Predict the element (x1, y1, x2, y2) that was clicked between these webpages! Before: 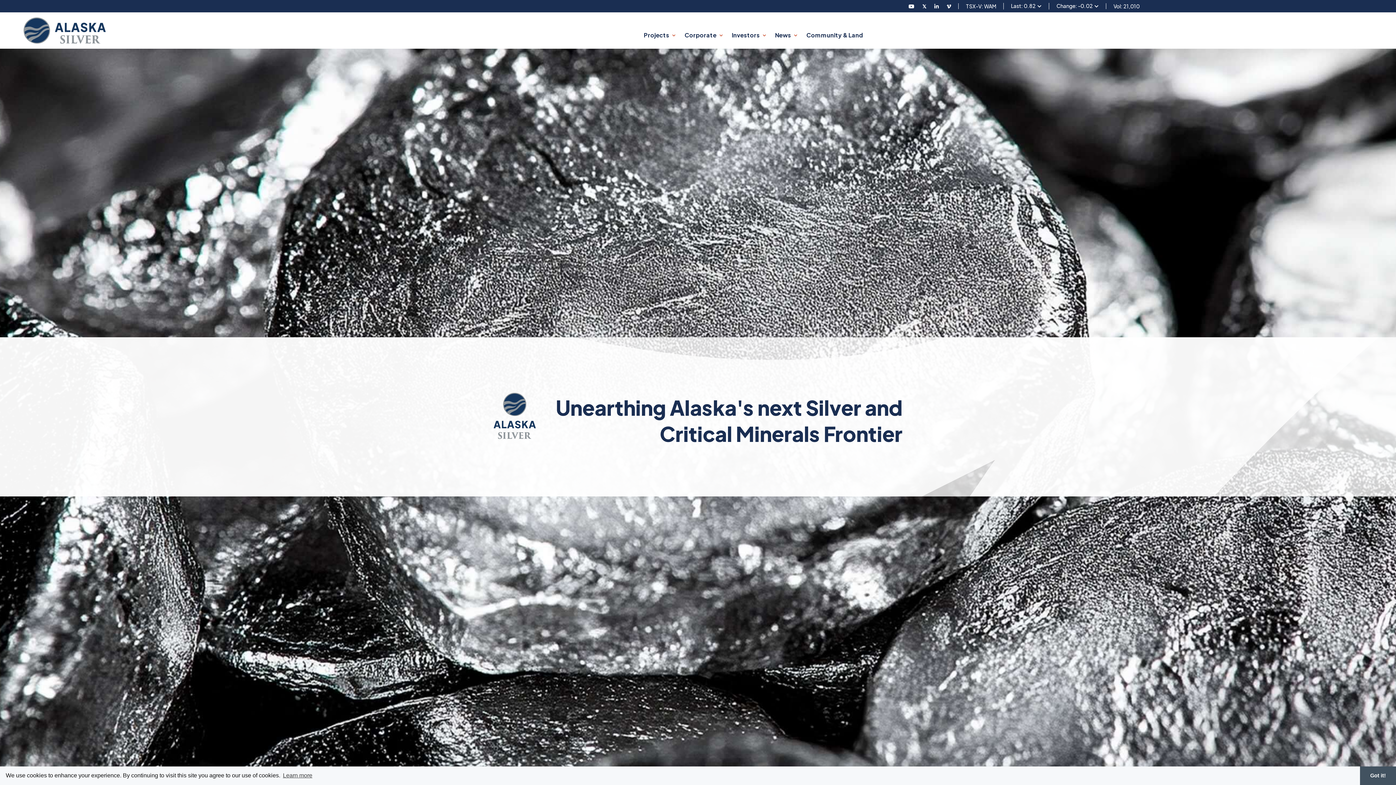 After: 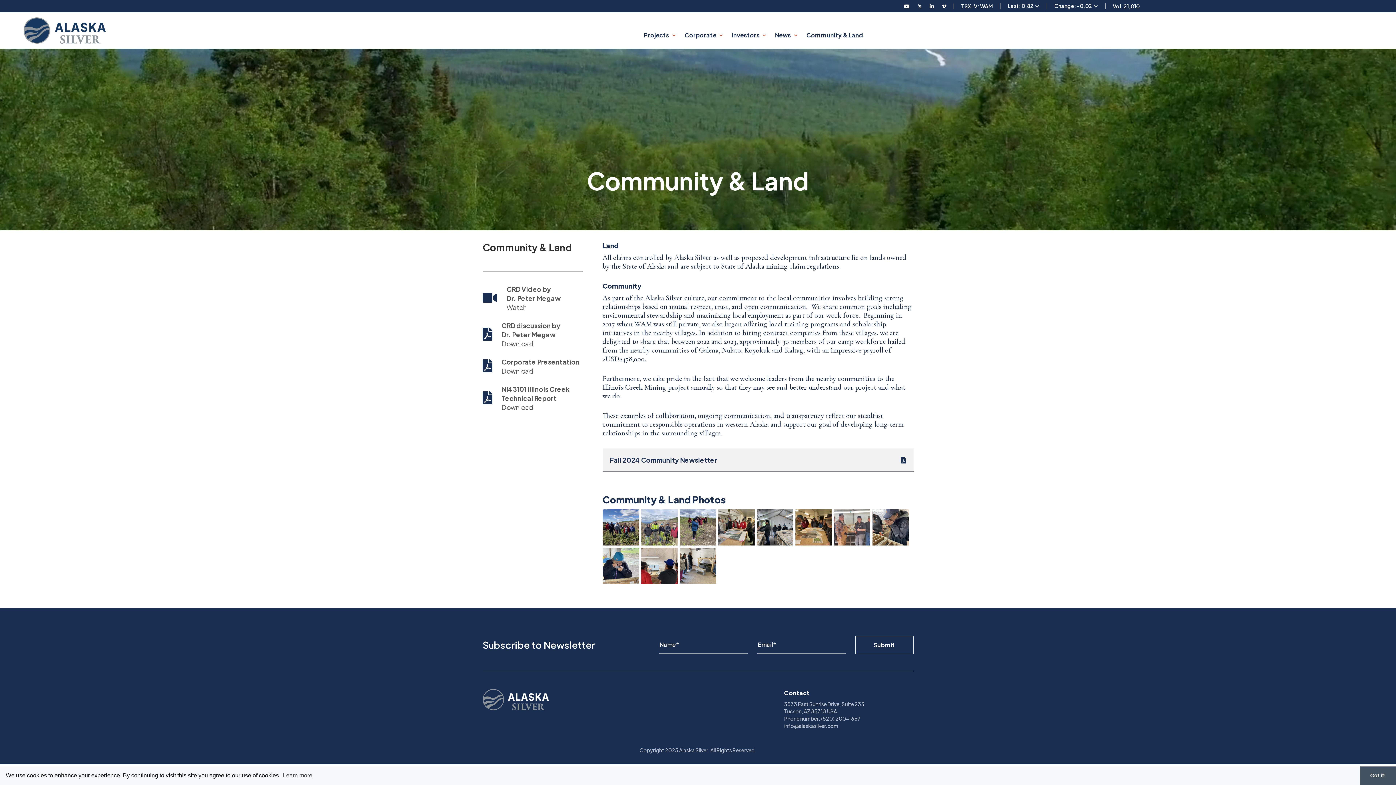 Action: label: Community & Land bbox: (806, 32, 863, 38)